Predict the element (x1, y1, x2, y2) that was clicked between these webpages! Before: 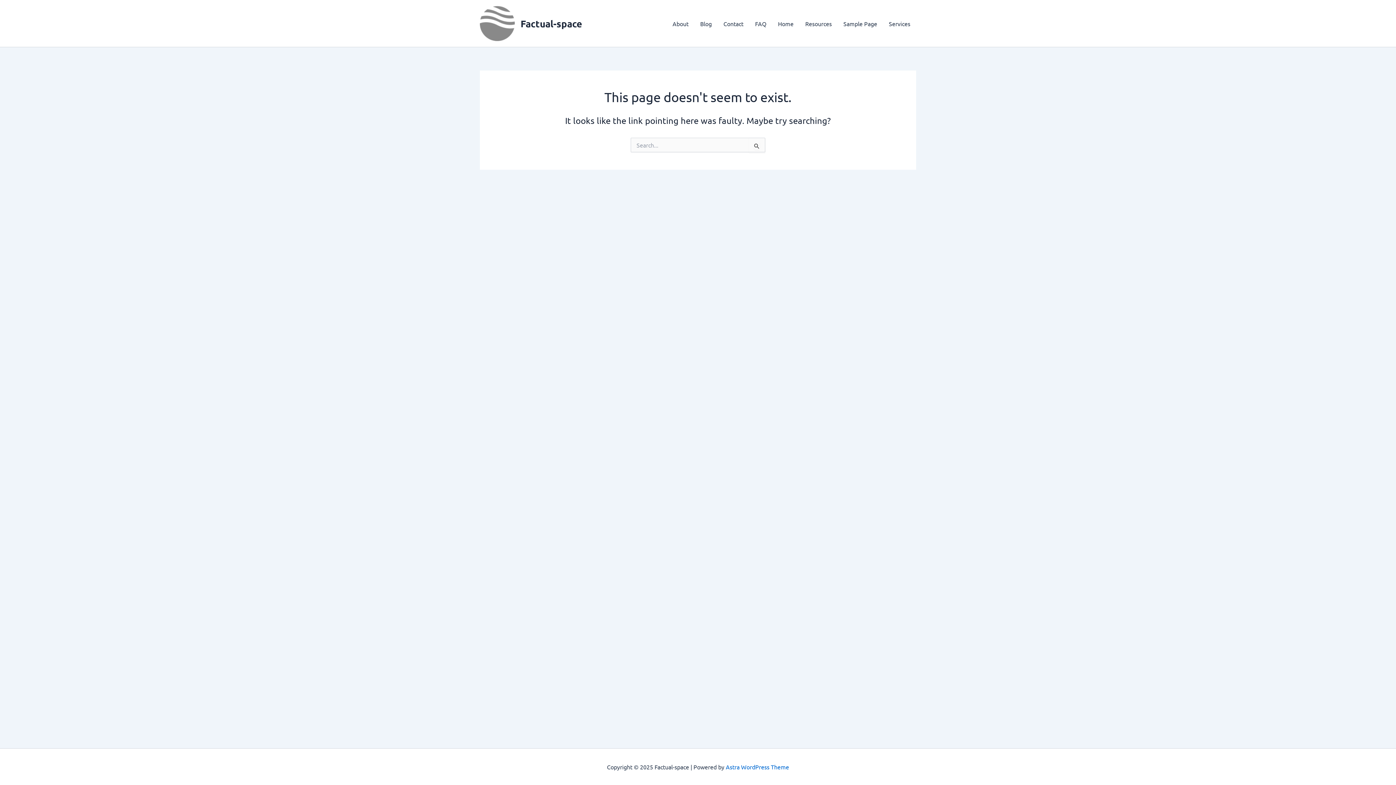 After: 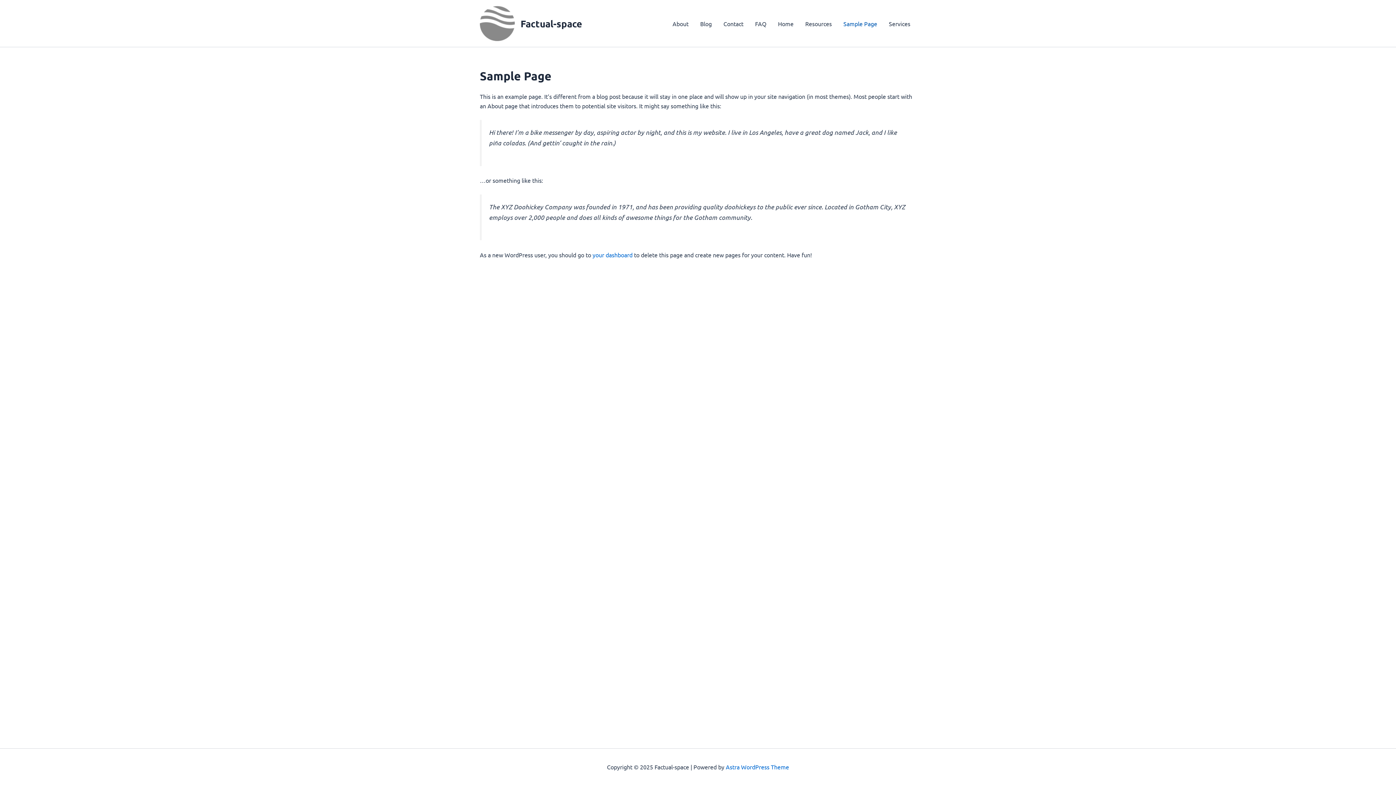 Action: bbox: (837, 8, 883, 38) label: Sample Page